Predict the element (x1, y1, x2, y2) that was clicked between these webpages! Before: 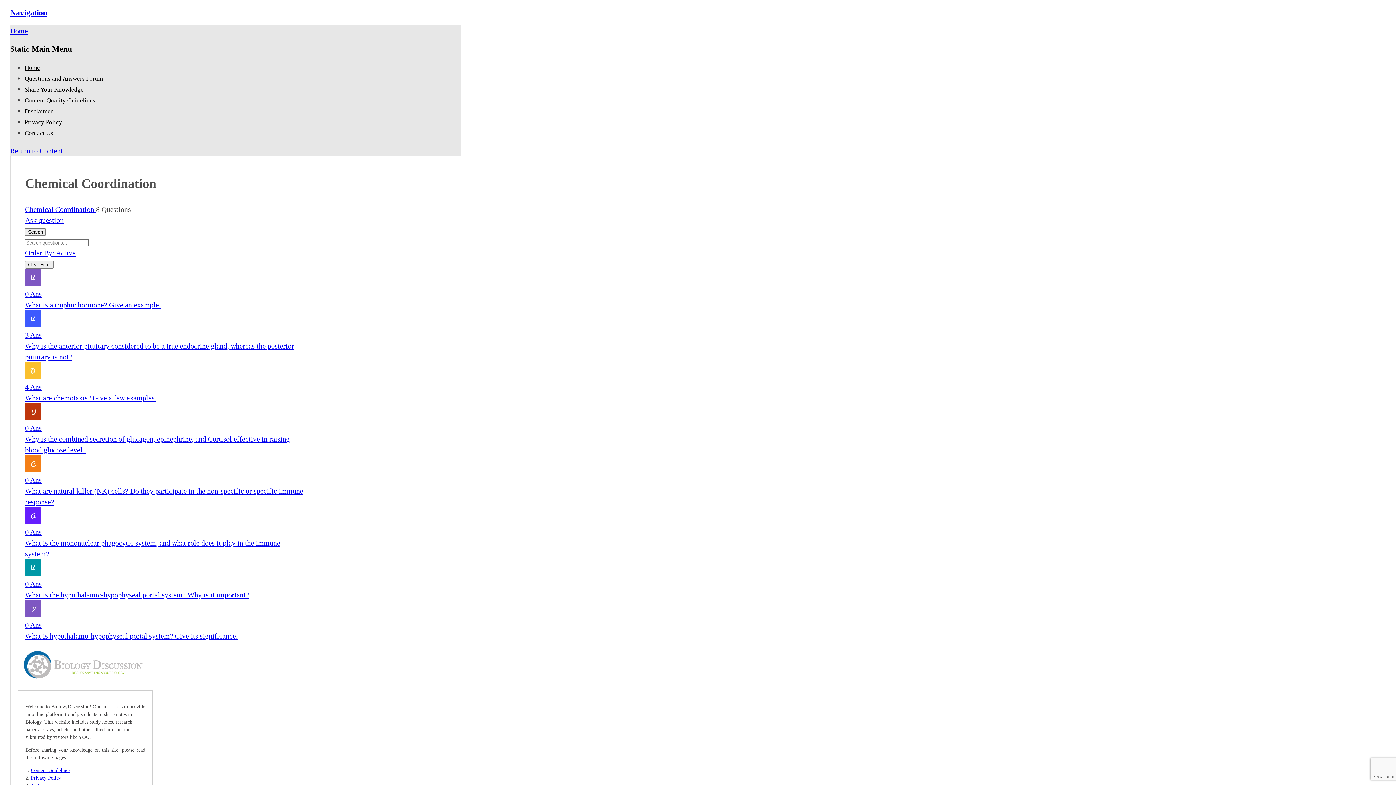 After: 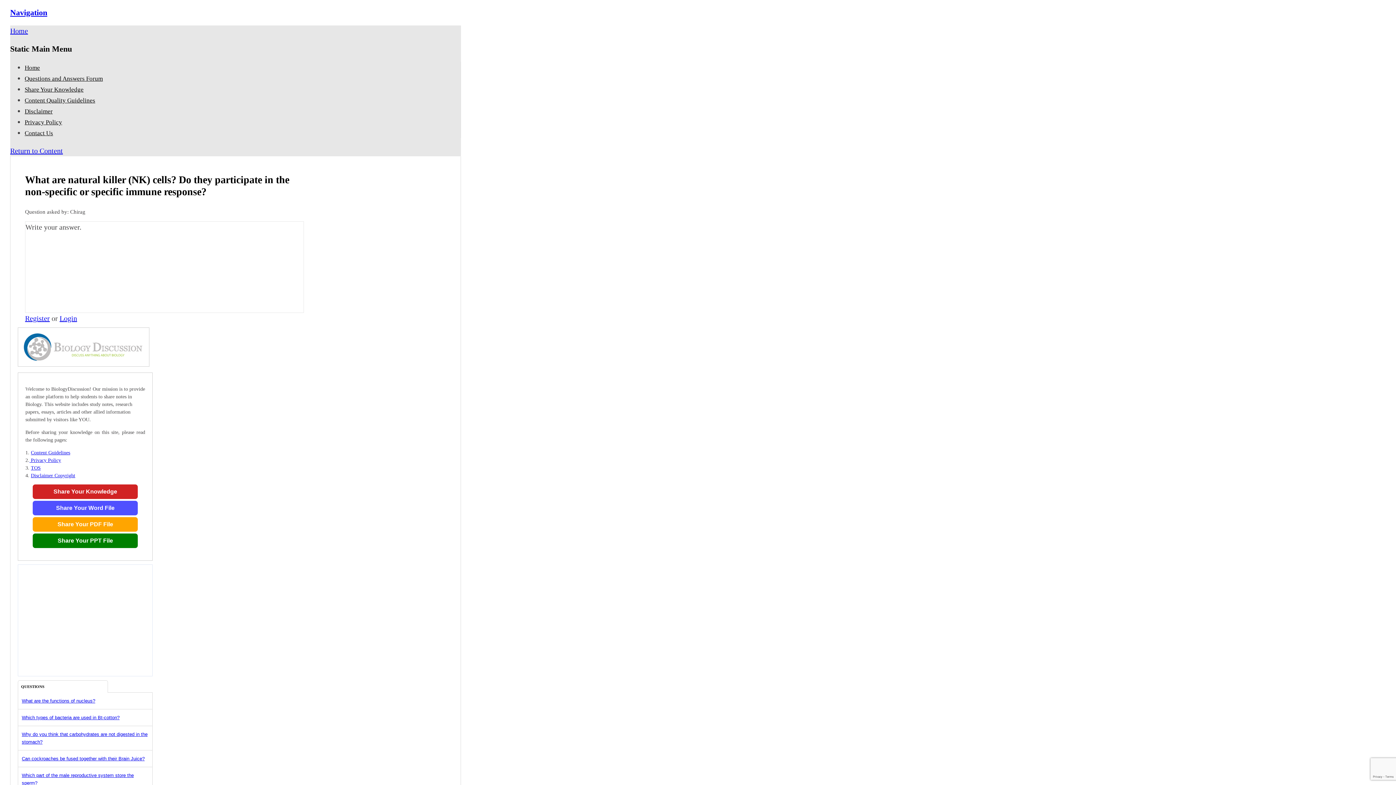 Action: bbox: (25, 476, 41, 484) label: 0 Ans